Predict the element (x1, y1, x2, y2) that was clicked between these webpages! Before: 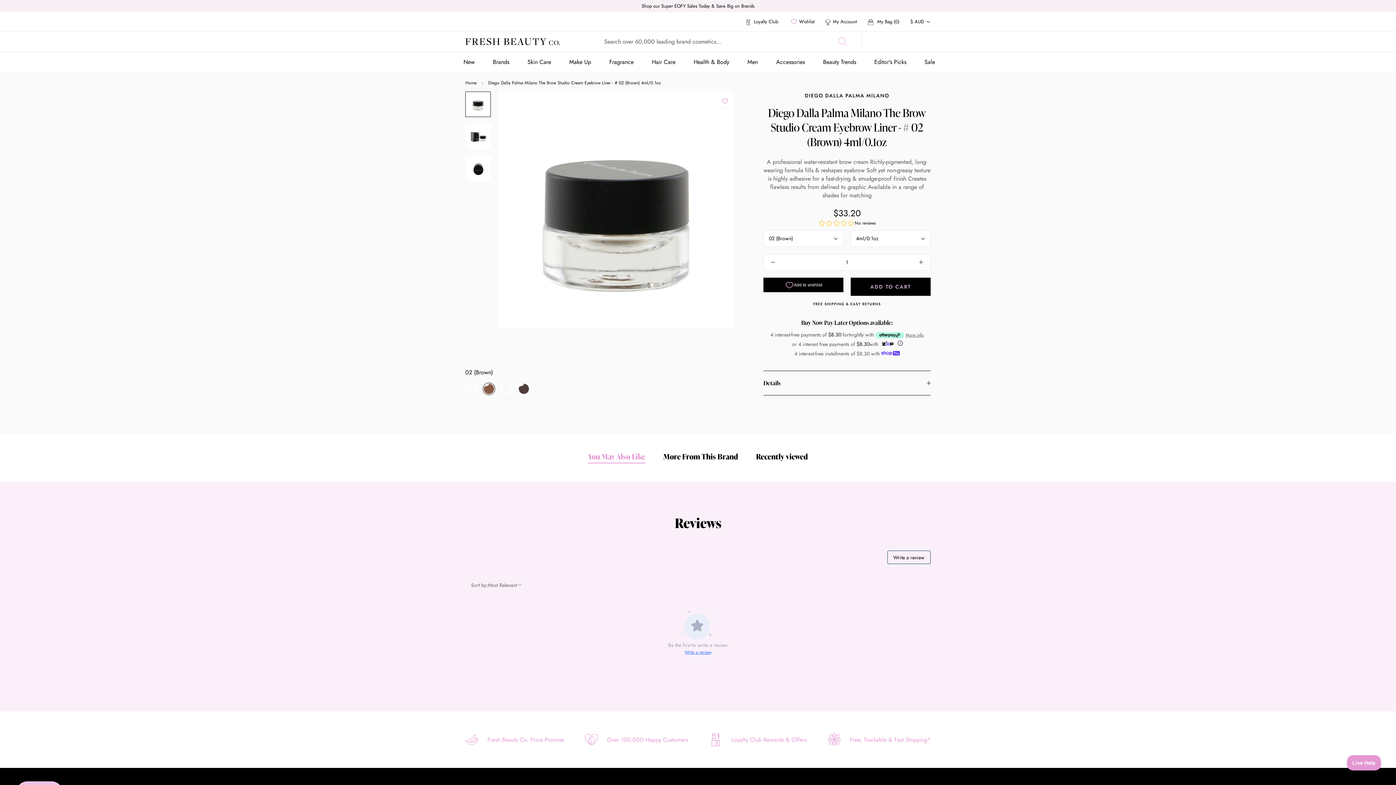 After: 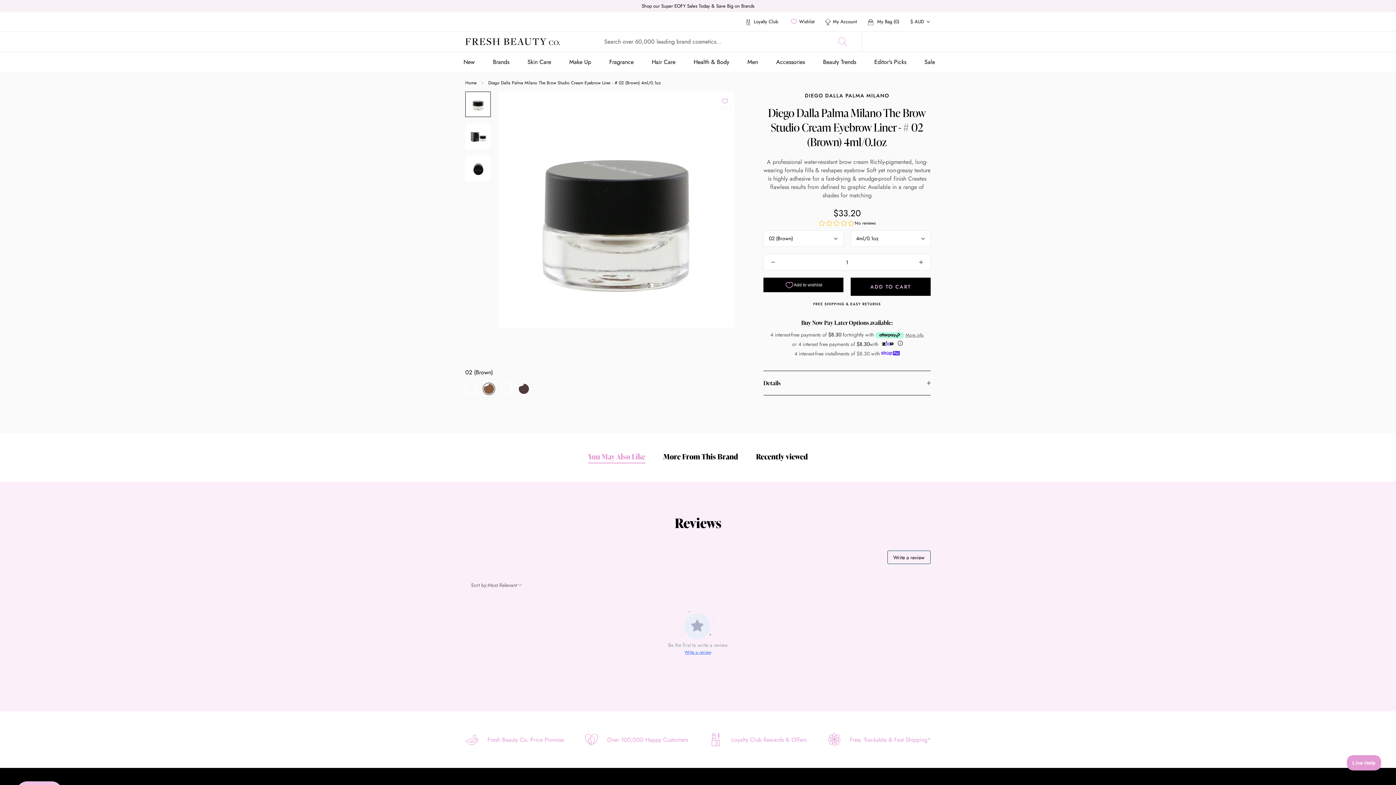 Action: label: More info bbox: (905, 331, 924, 338)